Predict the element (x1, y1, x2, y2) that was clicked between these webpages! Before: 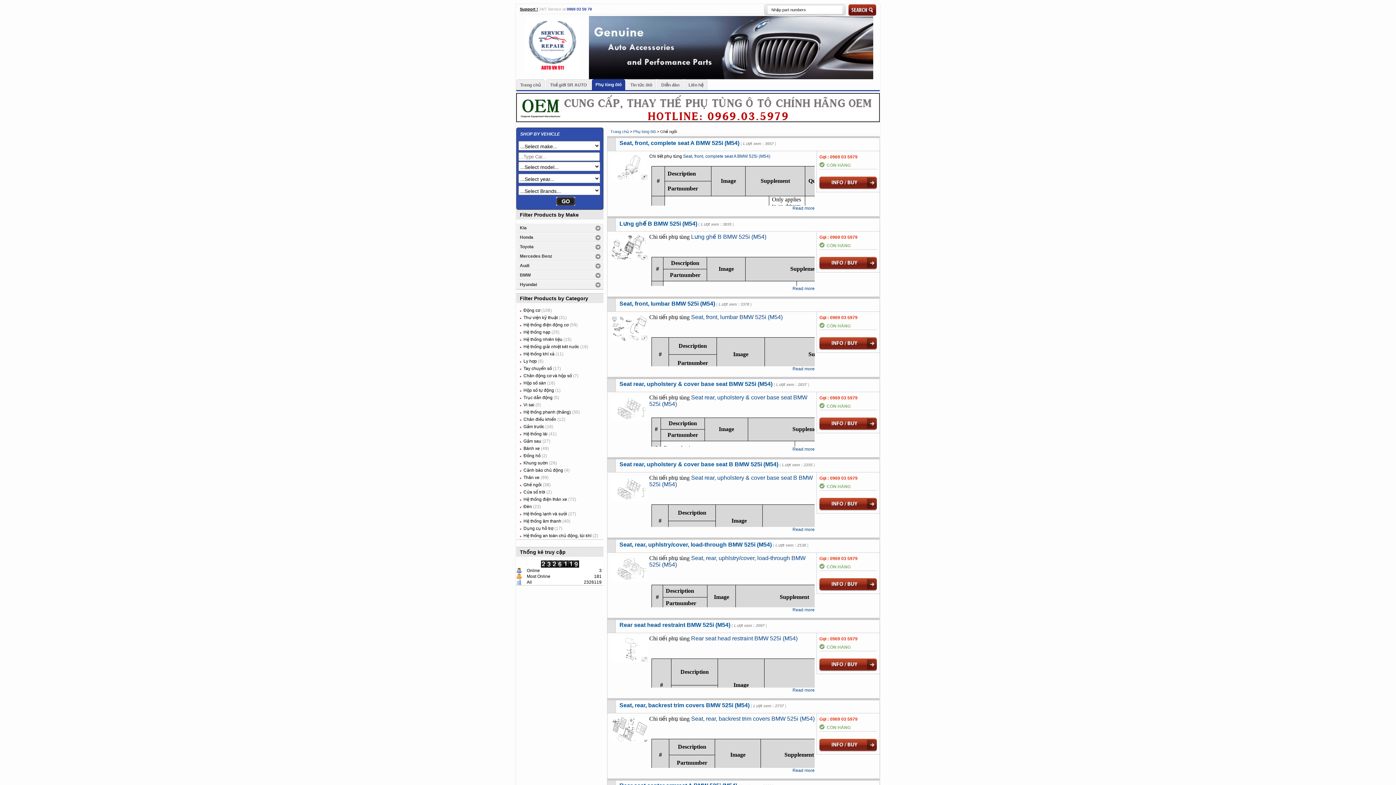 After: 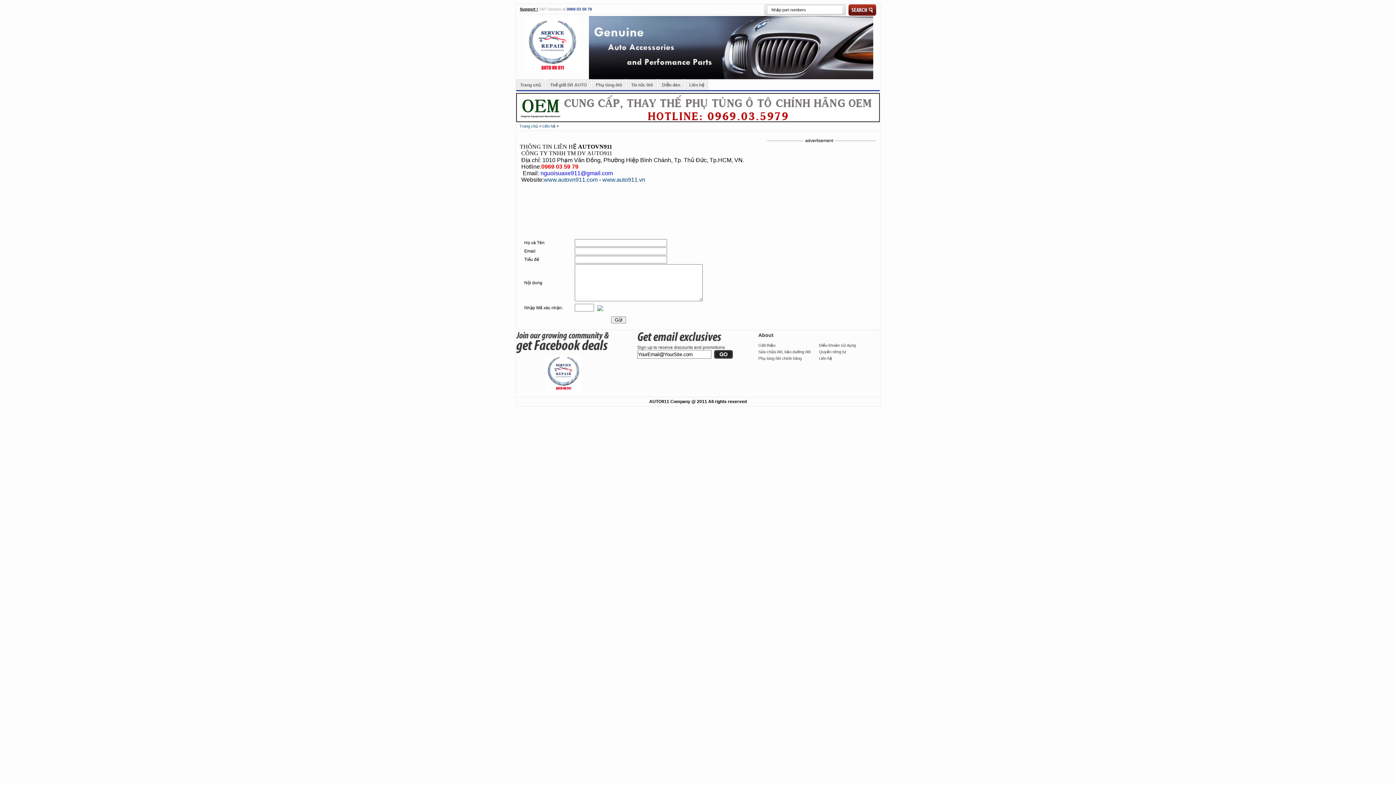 Action: bbox: (684, 79, 707, 90) label: Liên hệ